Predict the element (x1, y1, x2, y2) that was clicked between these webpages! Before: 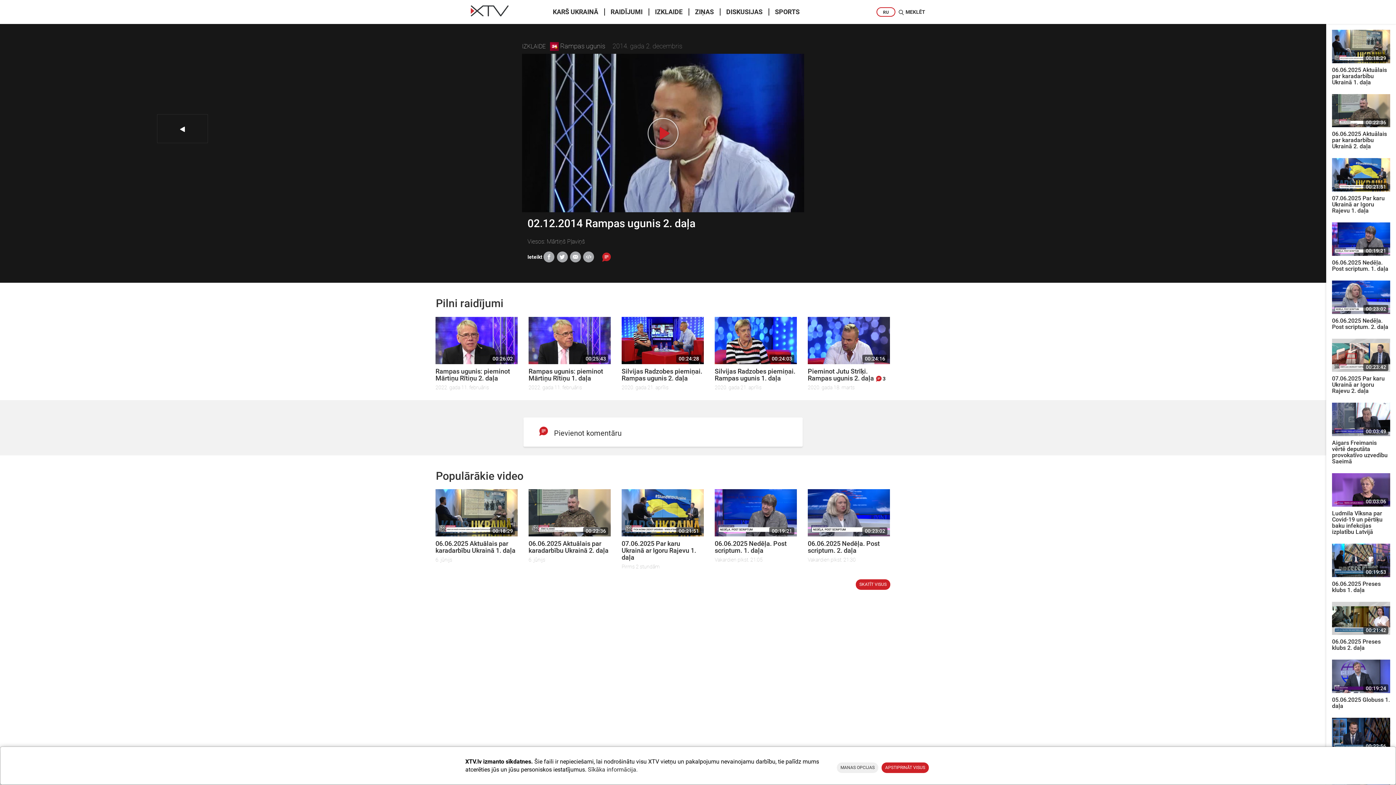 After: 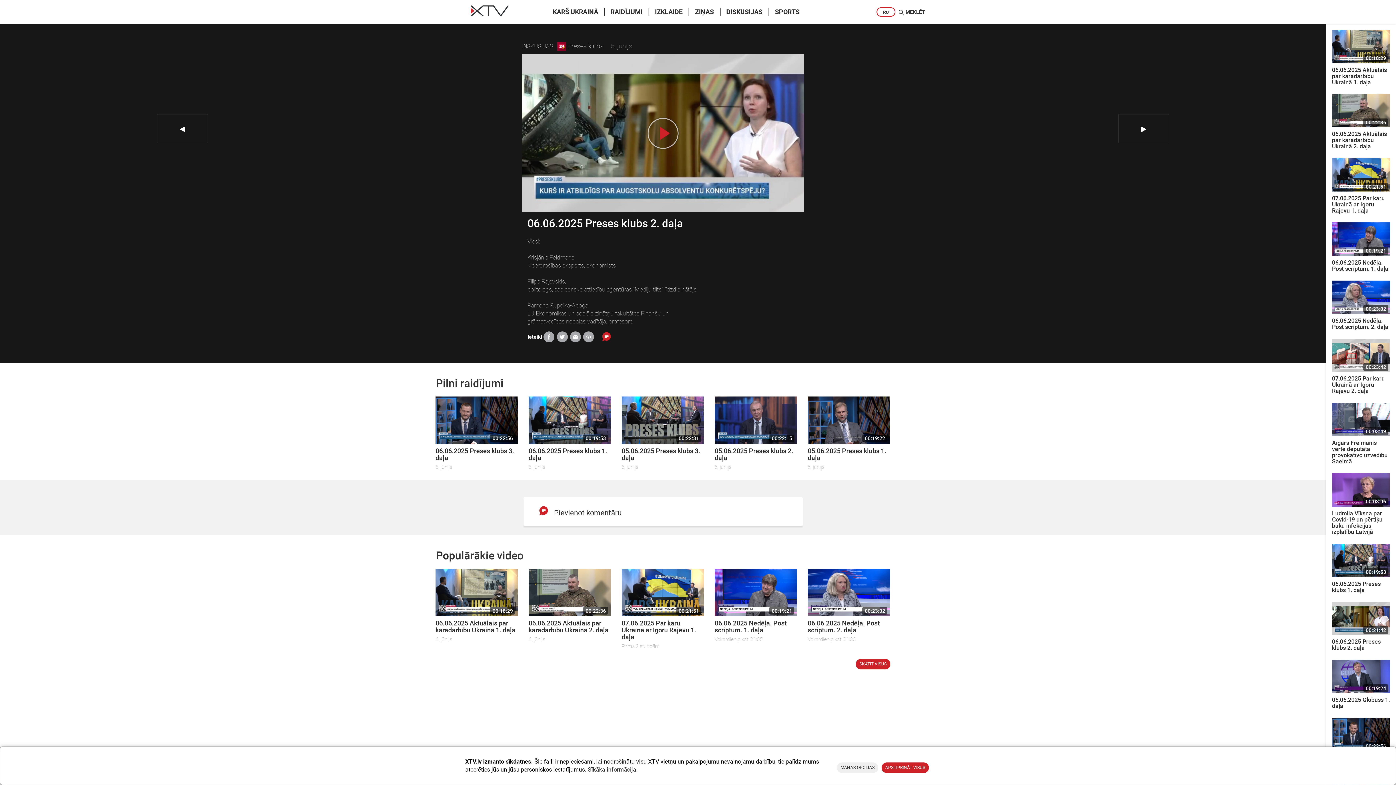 Action: bbox: (1332, 602, 1390, 651) label: 00:21:42
06.06.2025 Preses klubs 2. daļa